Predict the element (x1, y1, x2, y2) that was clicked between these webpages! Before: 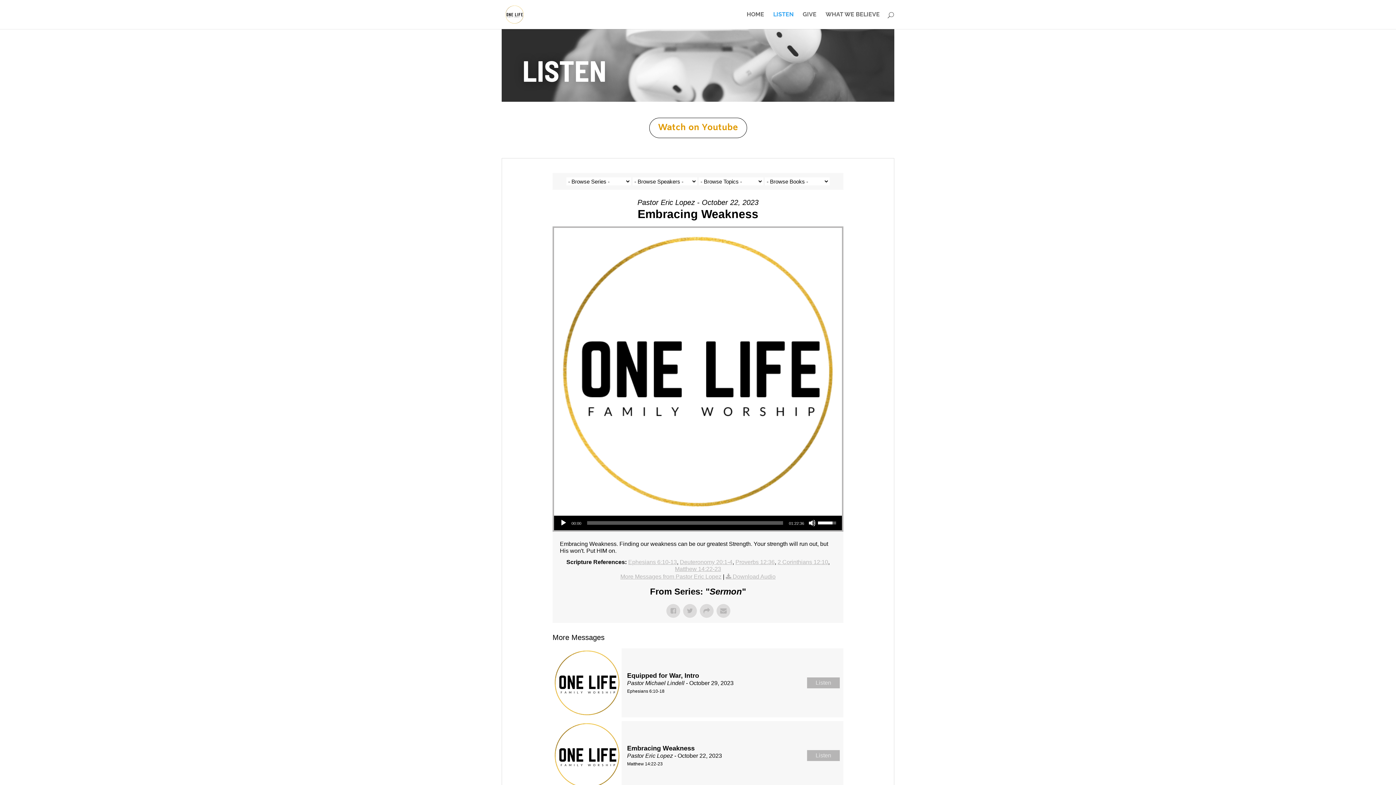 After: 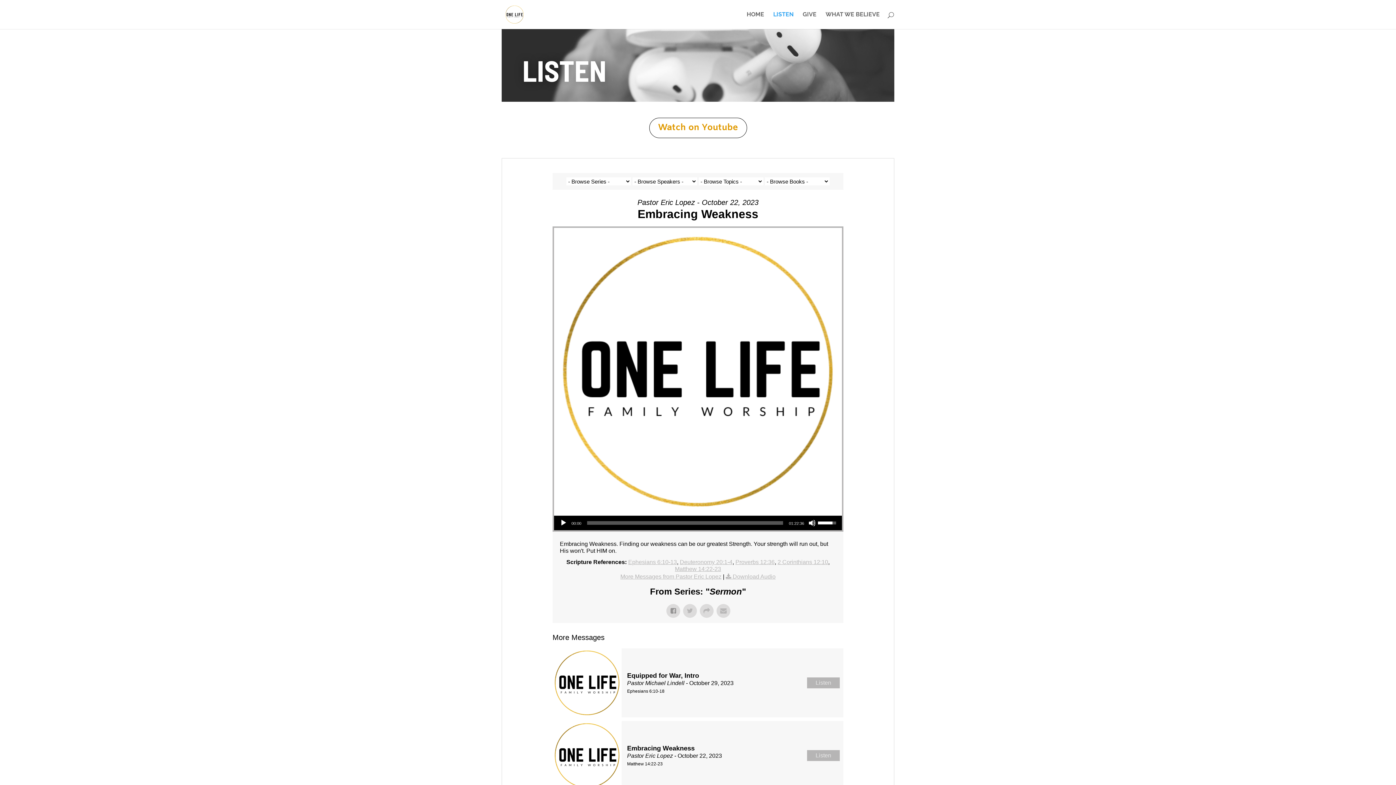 Action: bbox: (666, 604, 680, 618)